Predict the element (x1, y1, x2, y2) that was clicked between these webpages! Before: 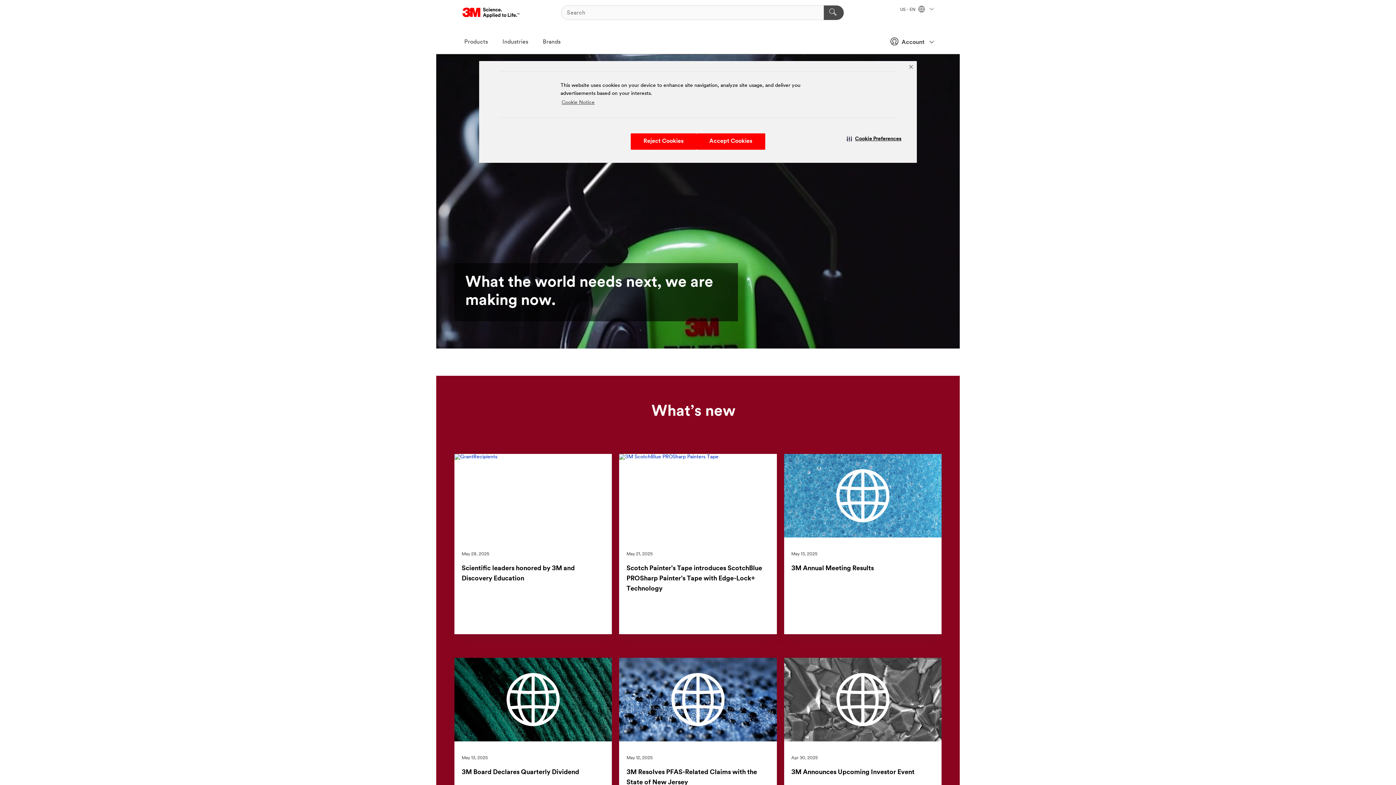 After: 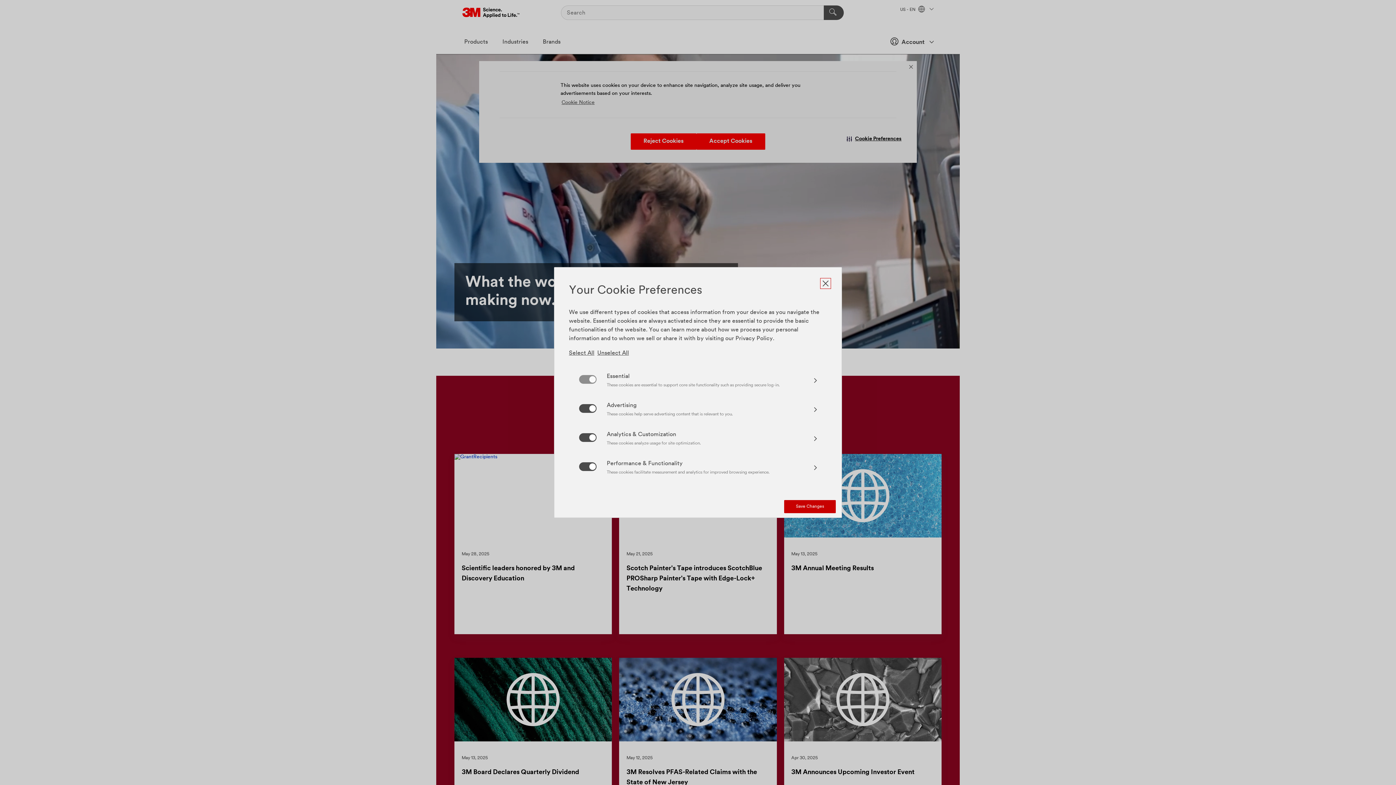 Action: label: Cookie Preferences bbox: (831, 133, 917, 144)